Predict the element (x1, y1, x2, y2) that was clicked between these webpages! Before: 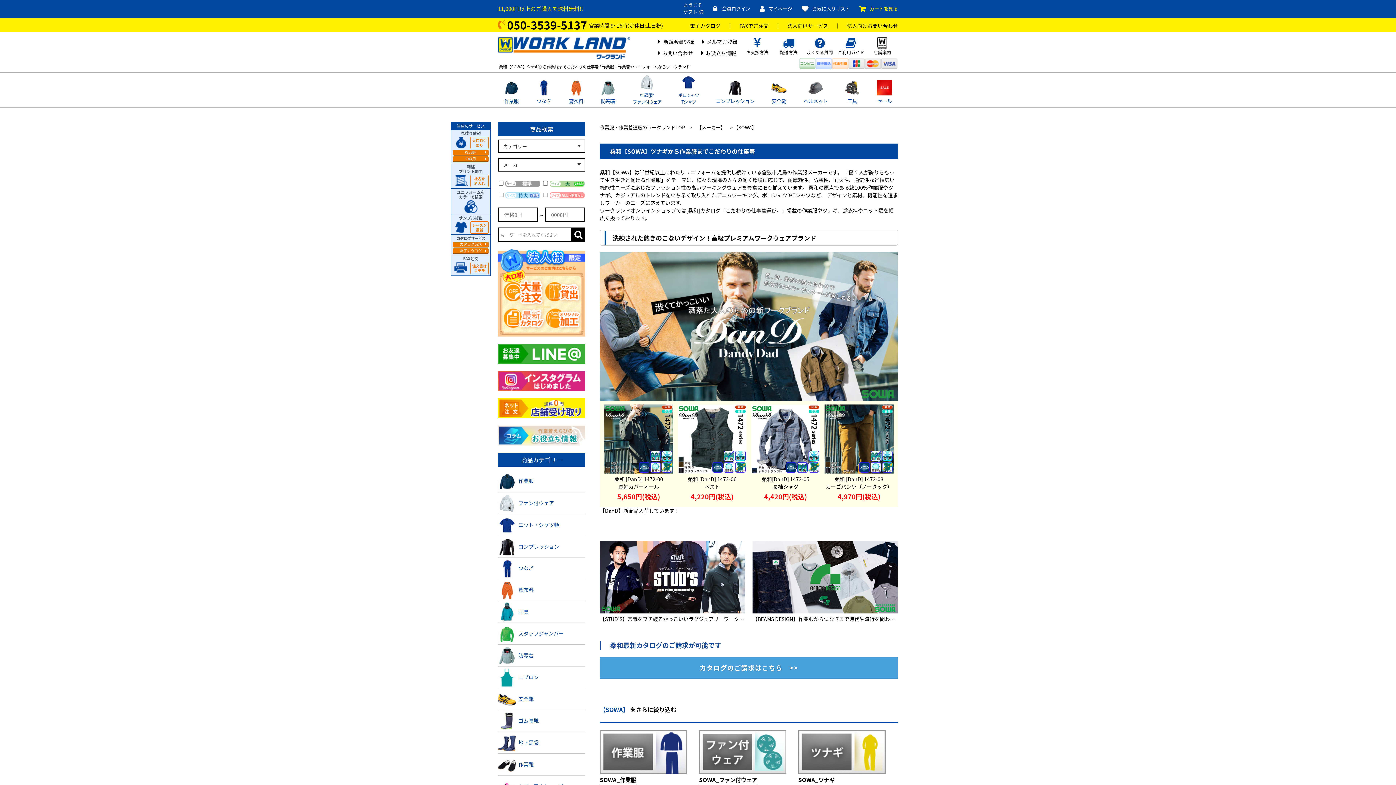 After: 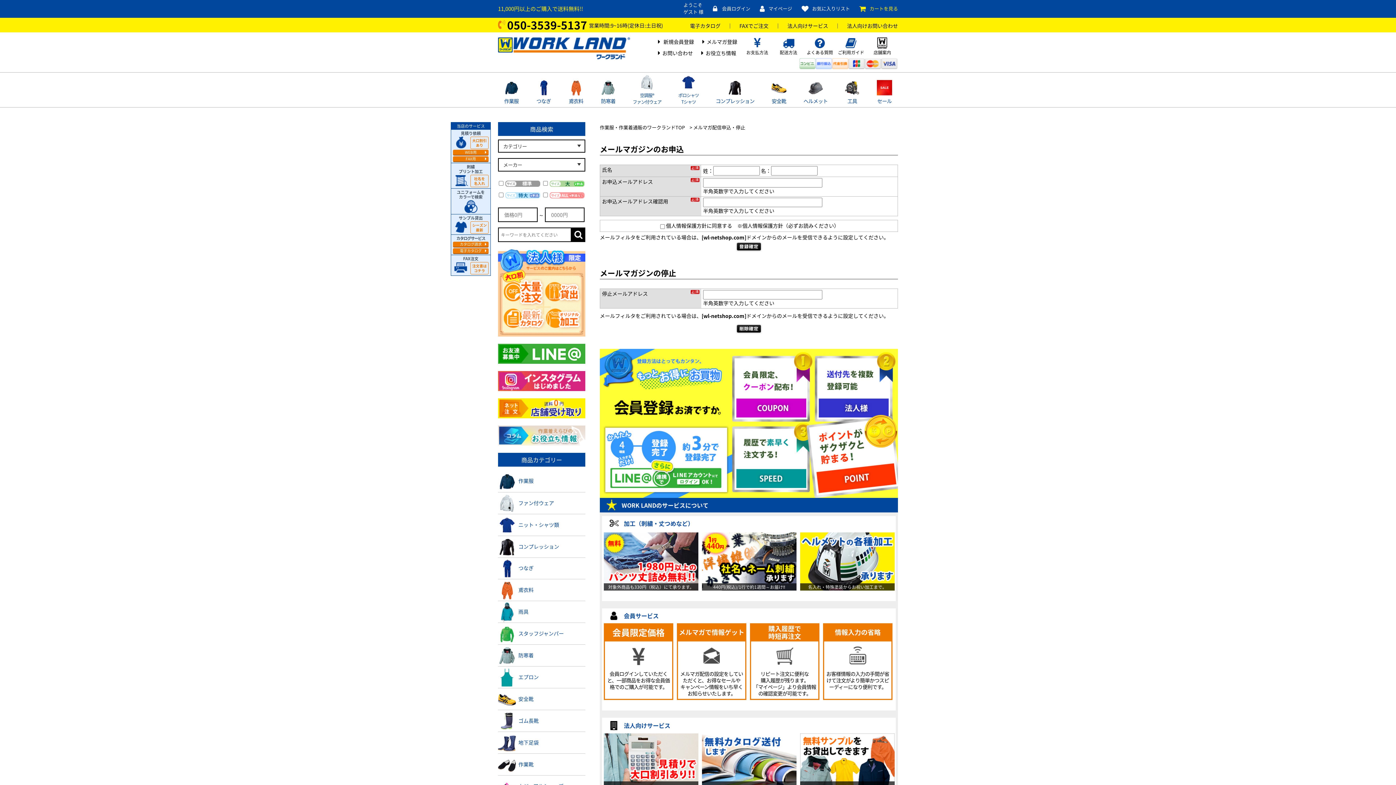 Action: bbox: (706, 38, 737, 45) label: メルマガ登録